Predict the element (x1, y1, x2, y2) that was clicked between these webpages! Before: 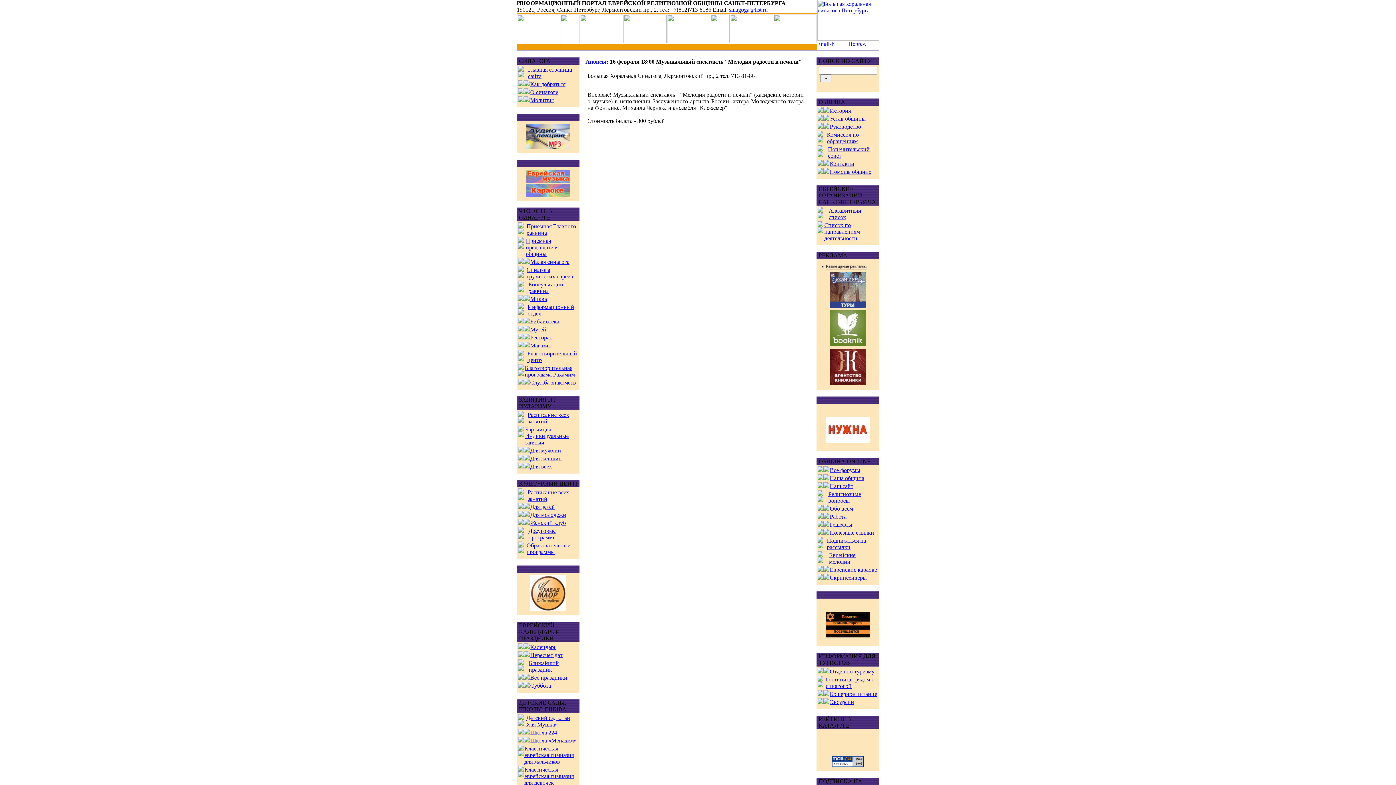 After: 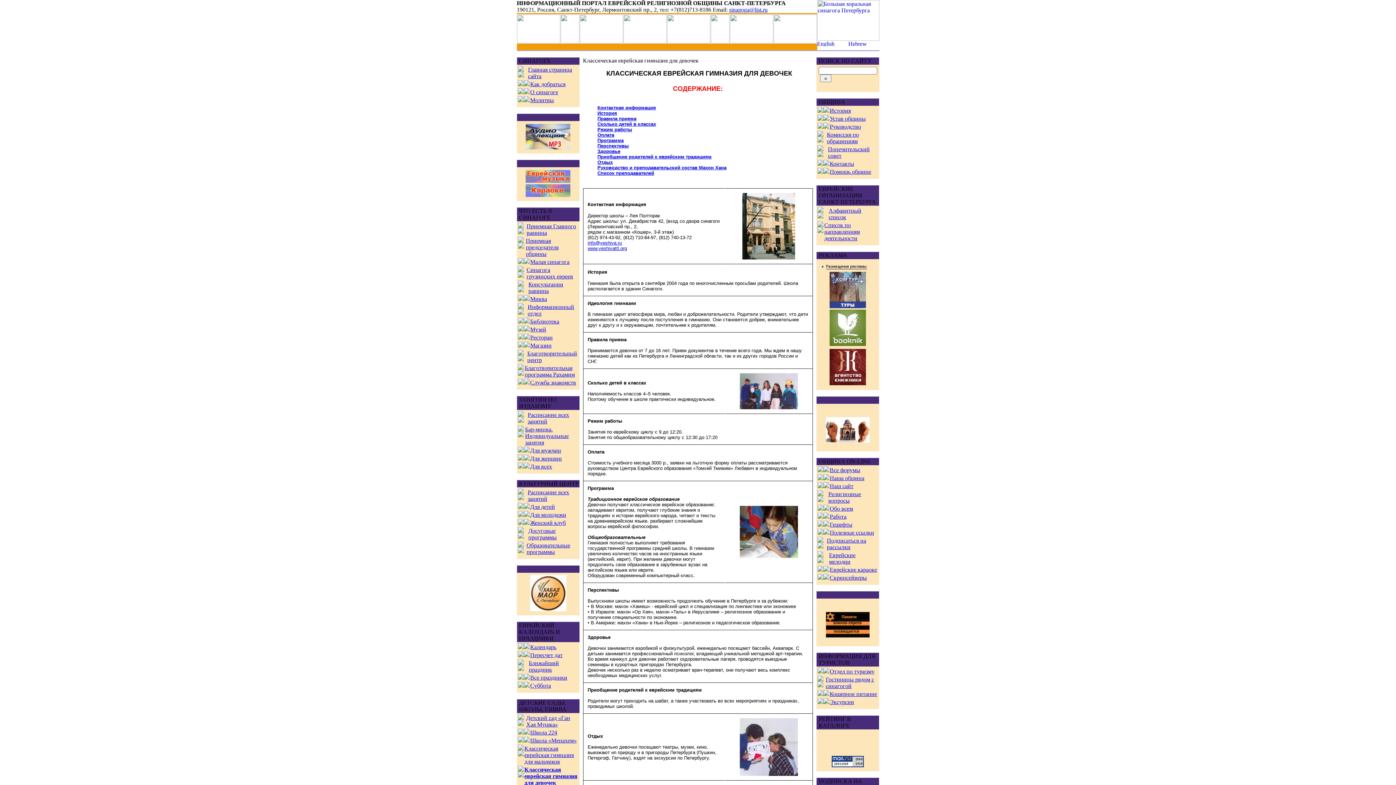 Action: label: Классическая еврейская гимназия для девочек bbox: (524, 766, 574, 786)